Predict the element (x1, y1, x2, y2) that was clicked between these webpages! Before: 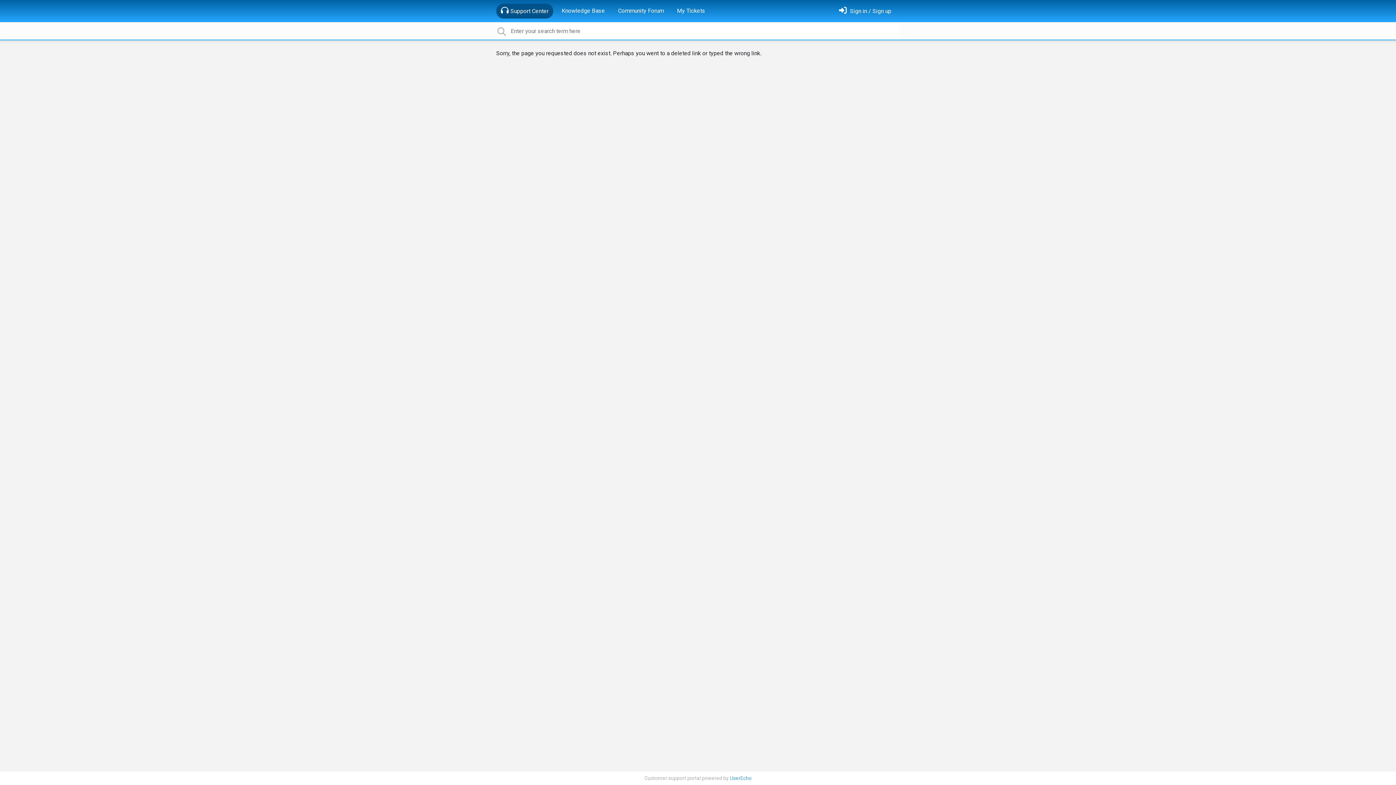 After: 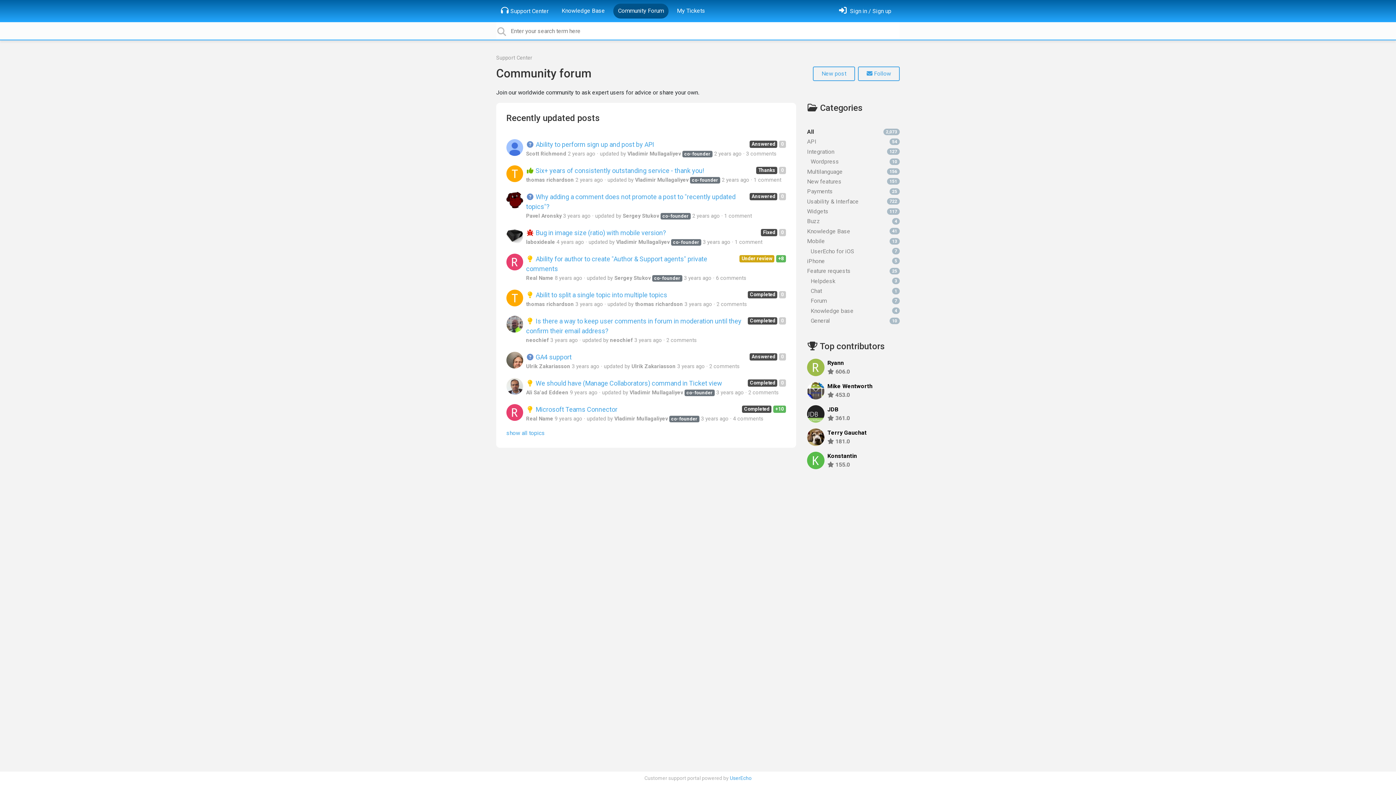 Action: bbox: (615, 3, 666, 18) label: Community Forum